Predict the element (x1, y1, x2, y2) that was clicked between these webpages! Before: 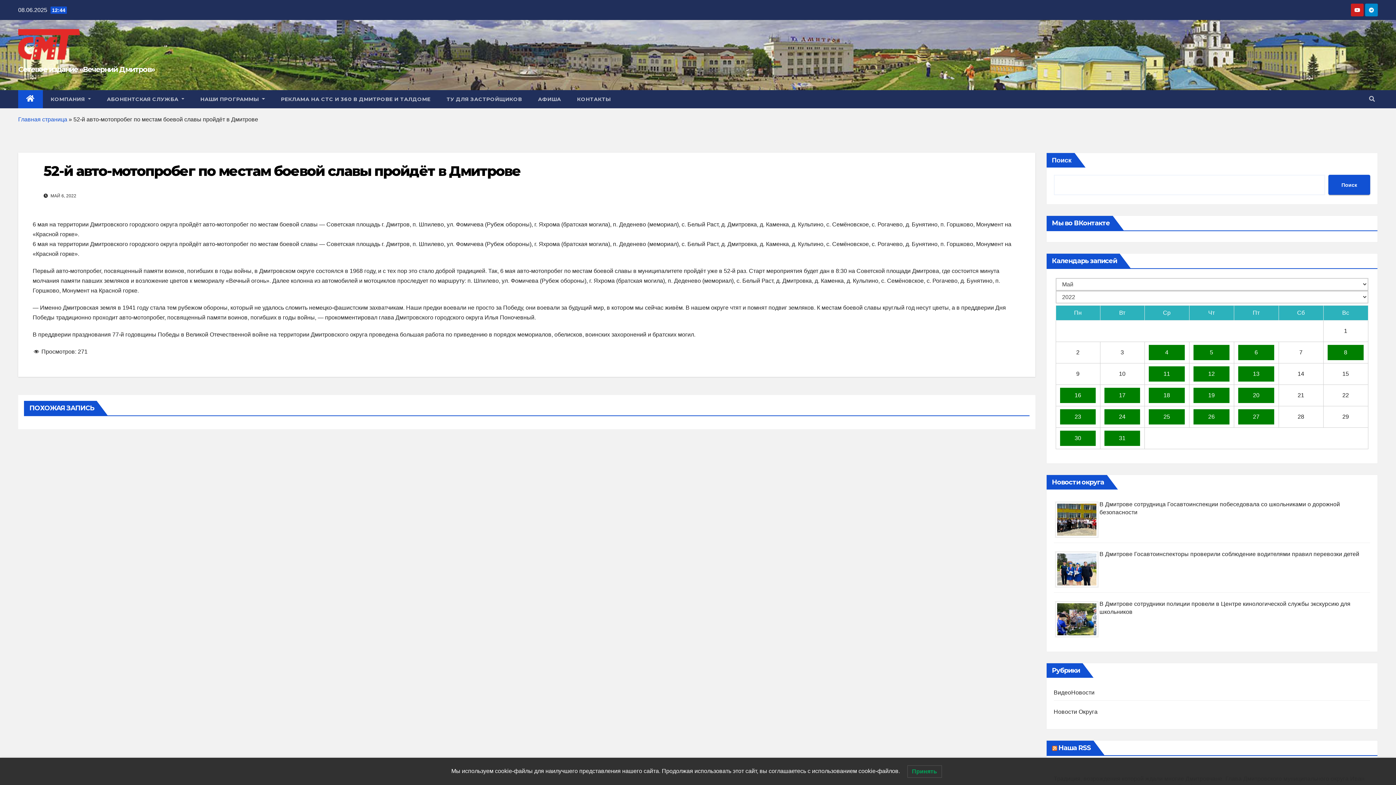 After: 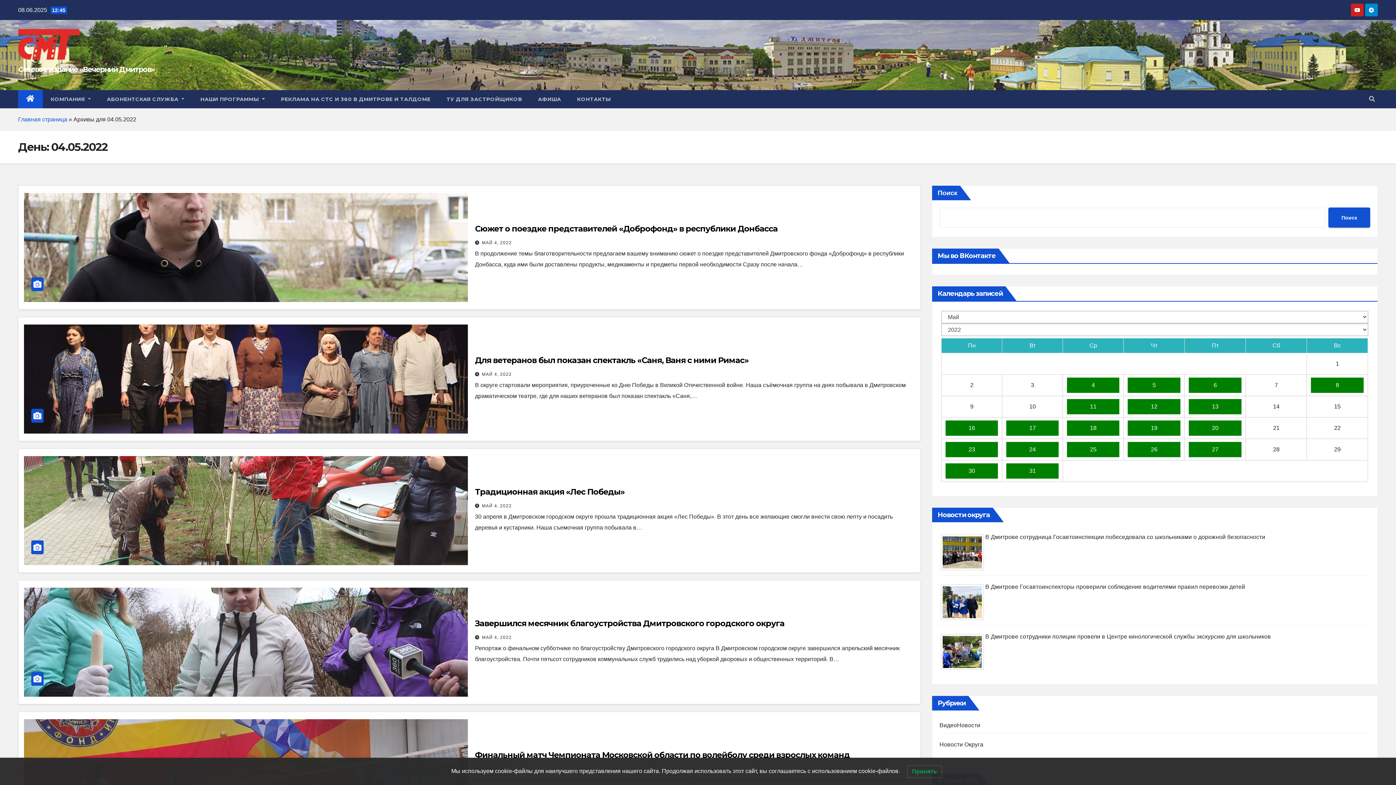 Action: label: 4 bbox: (1148, 345, 1185, 360)